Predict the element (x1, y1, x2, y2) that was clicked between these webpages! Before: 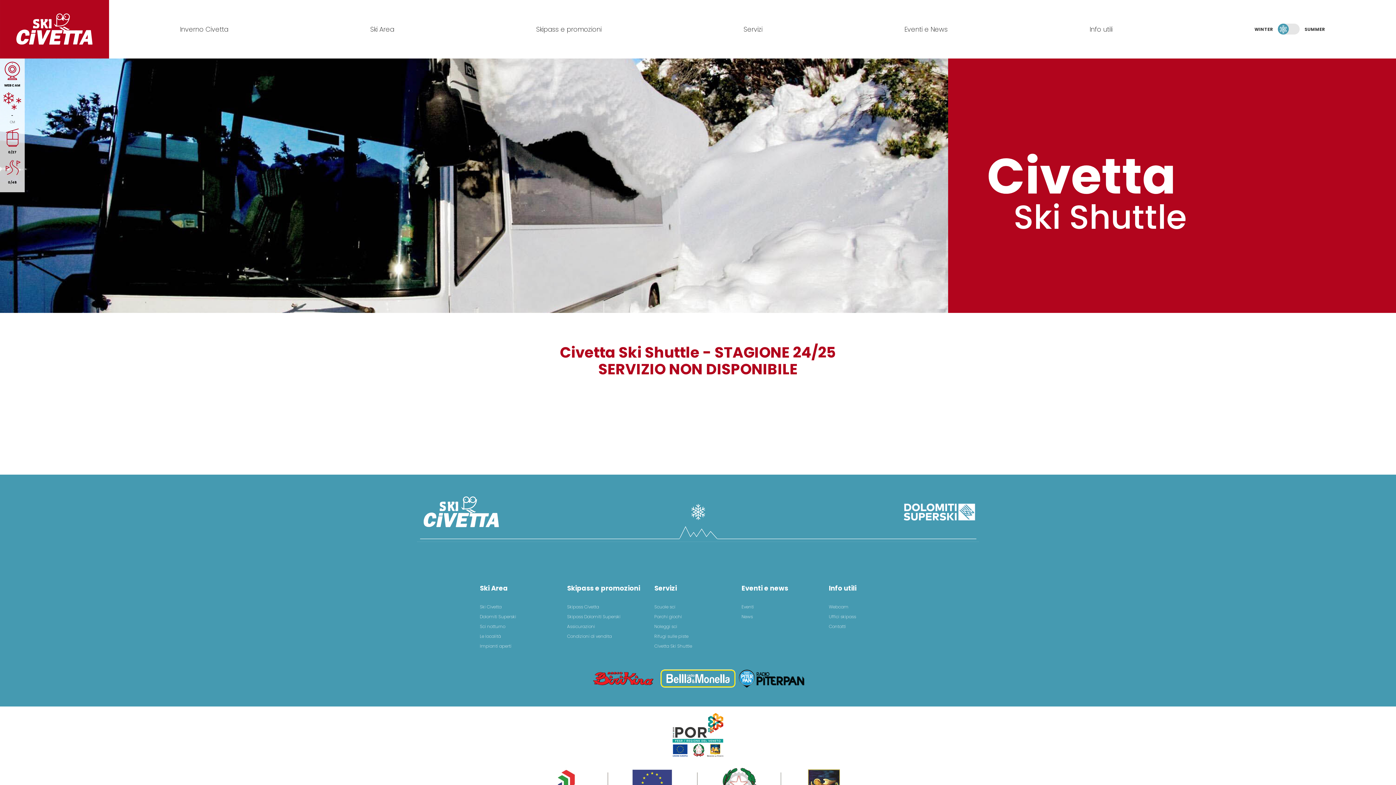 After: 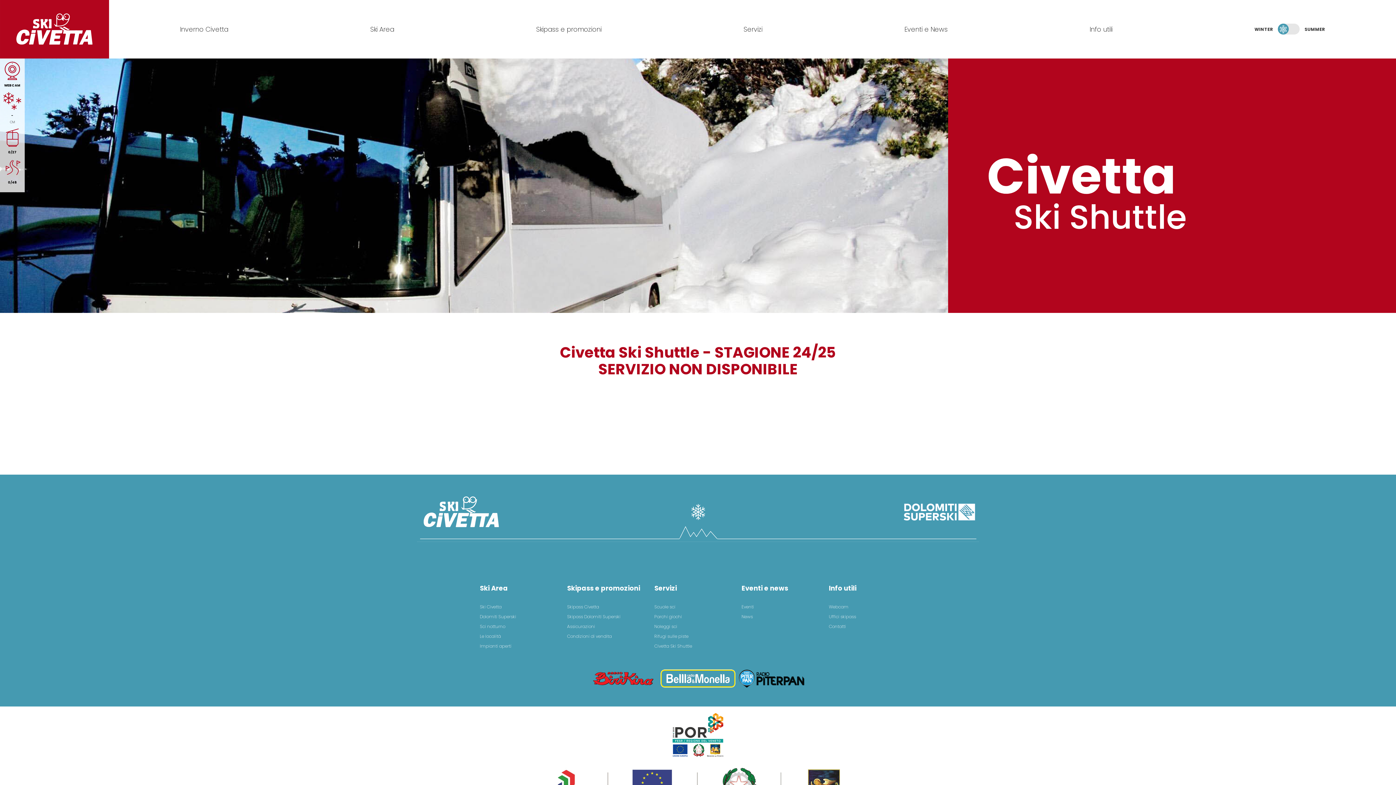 Action: bbox: (660, 669, 735, 690)